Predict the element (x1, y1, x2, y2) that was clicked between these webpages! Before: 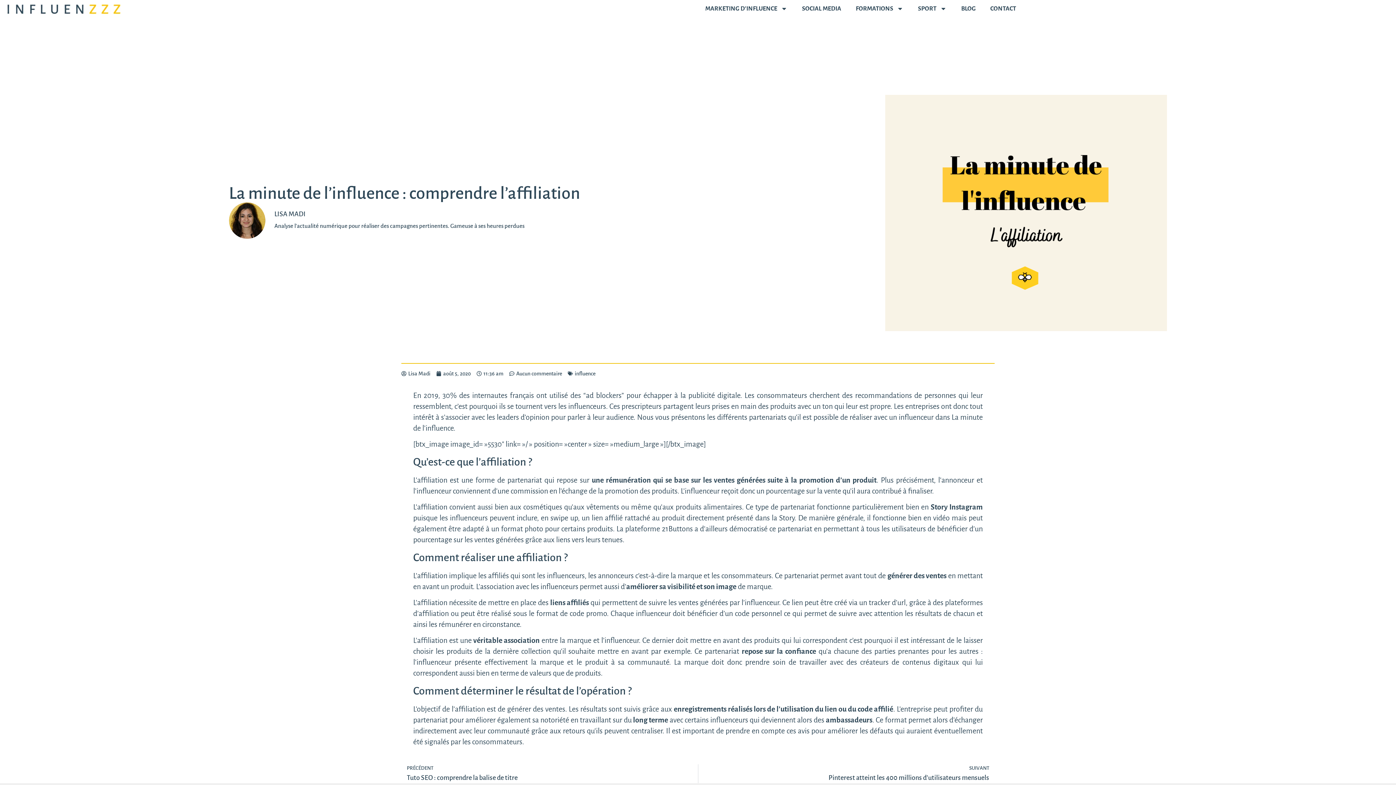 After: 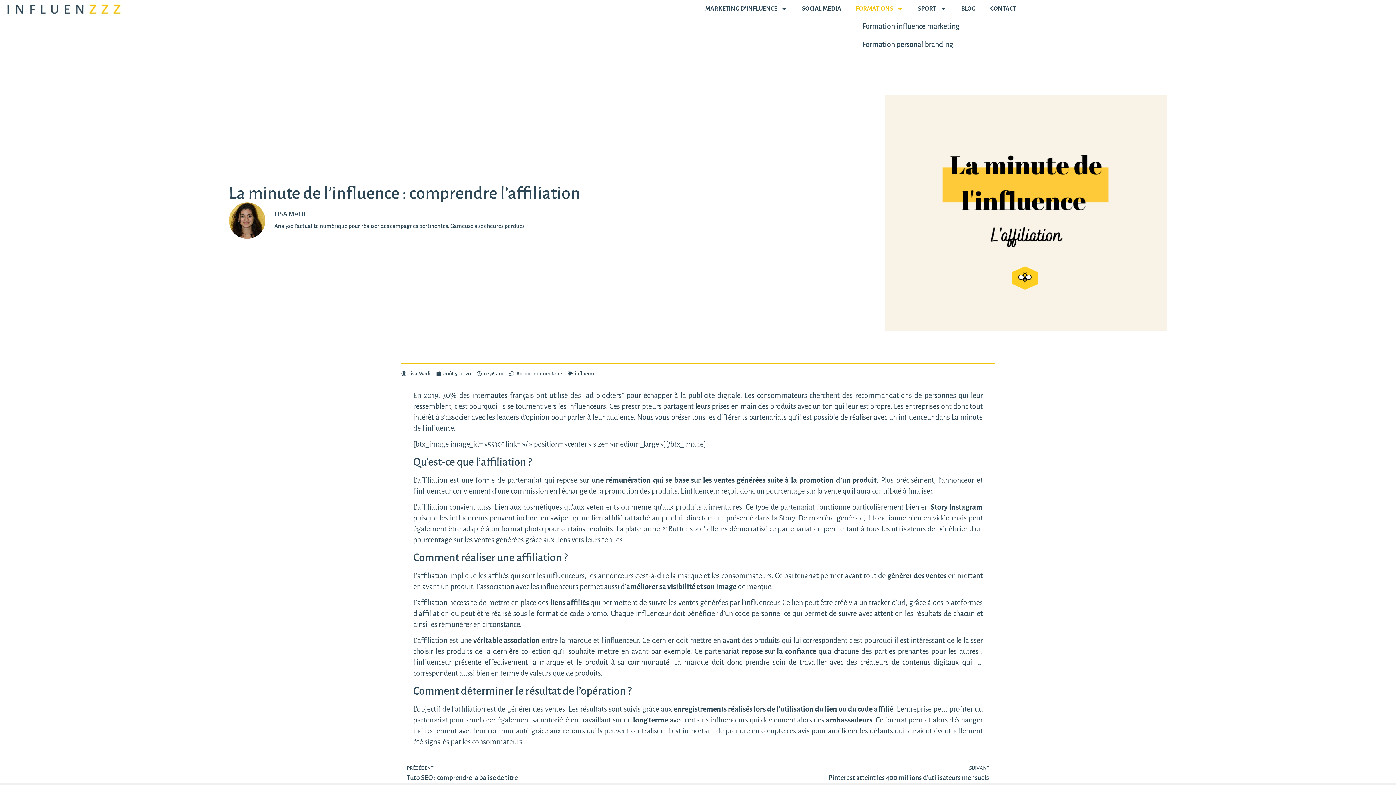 Action: label: FORMATIONS bbox: (848, 0, 910, 17)